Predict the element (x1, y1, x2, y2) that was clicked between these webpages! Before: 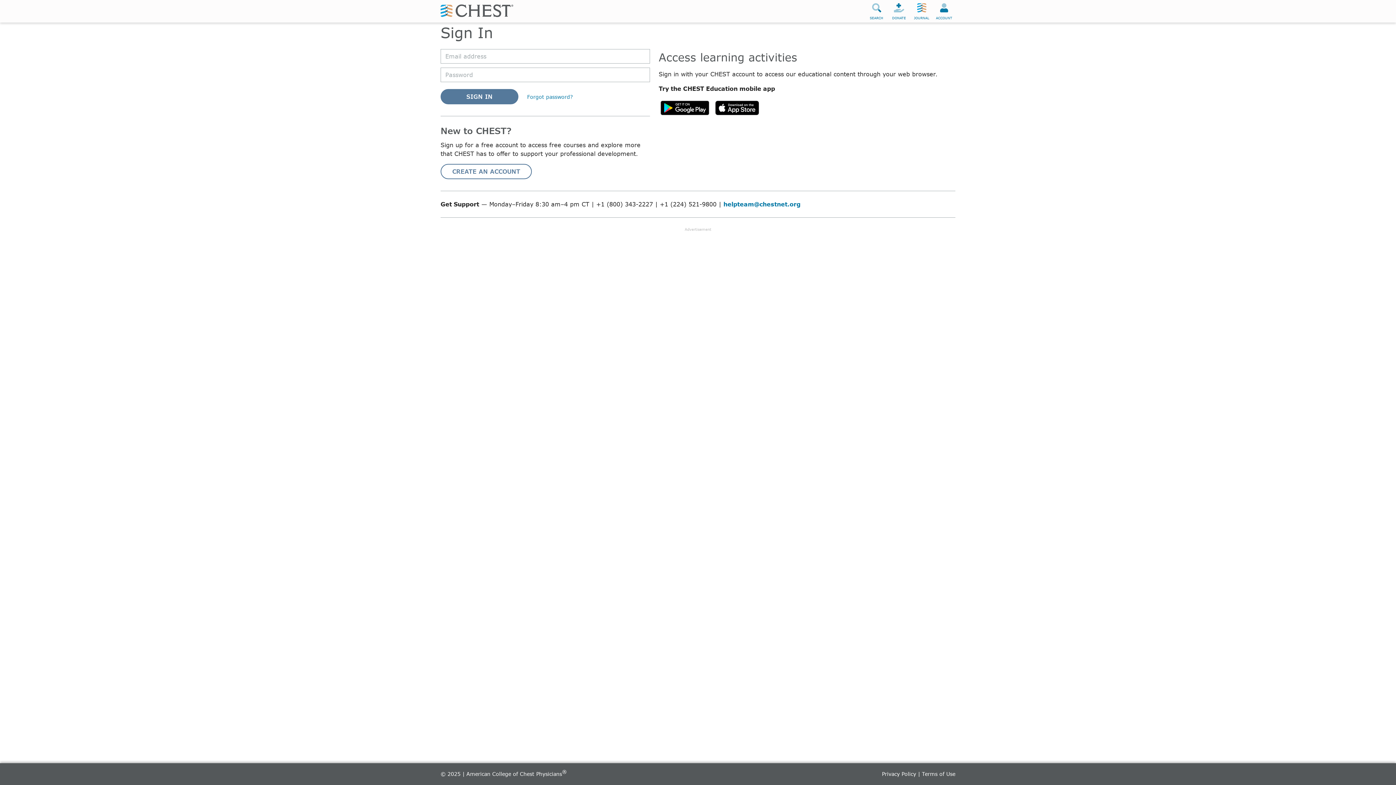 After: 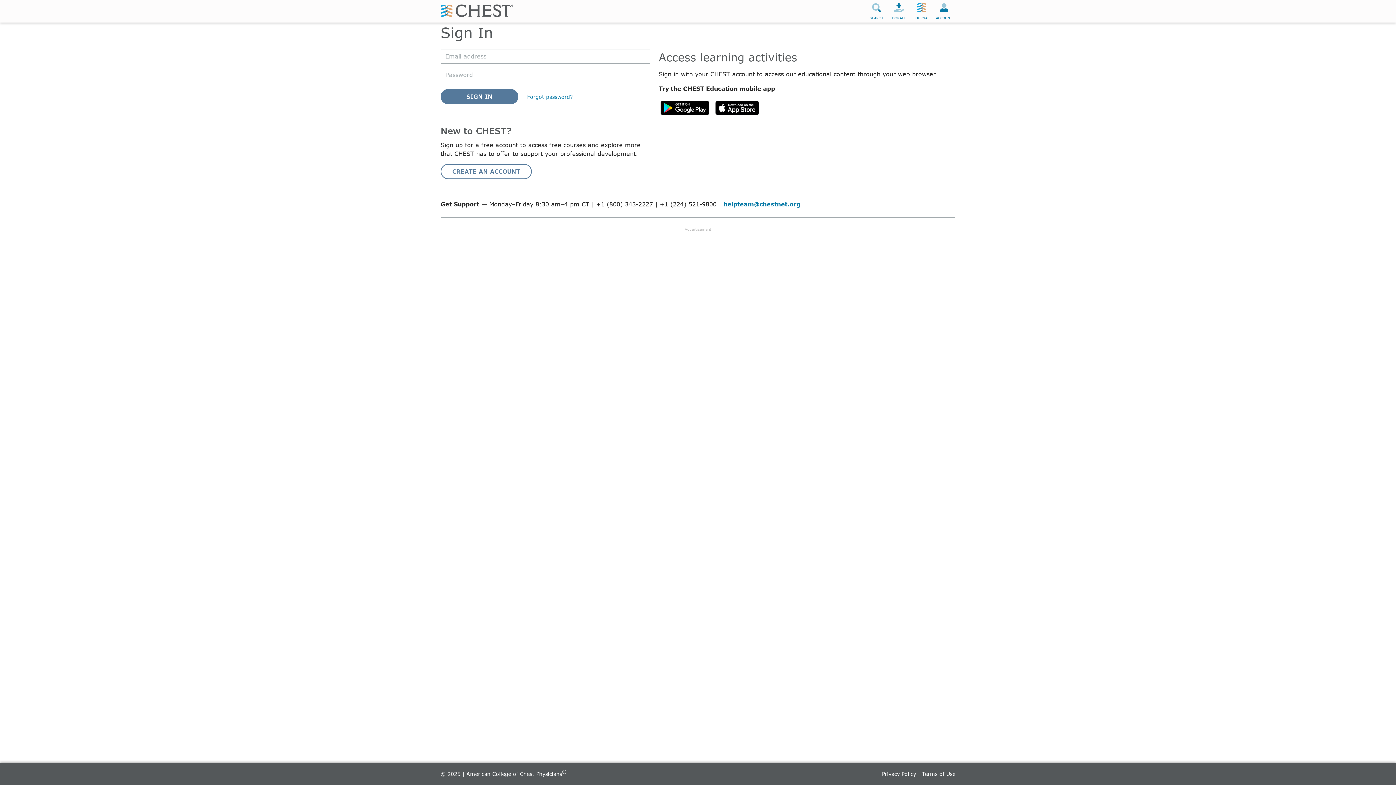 Action: bbox: (658, 111, 711, 118)